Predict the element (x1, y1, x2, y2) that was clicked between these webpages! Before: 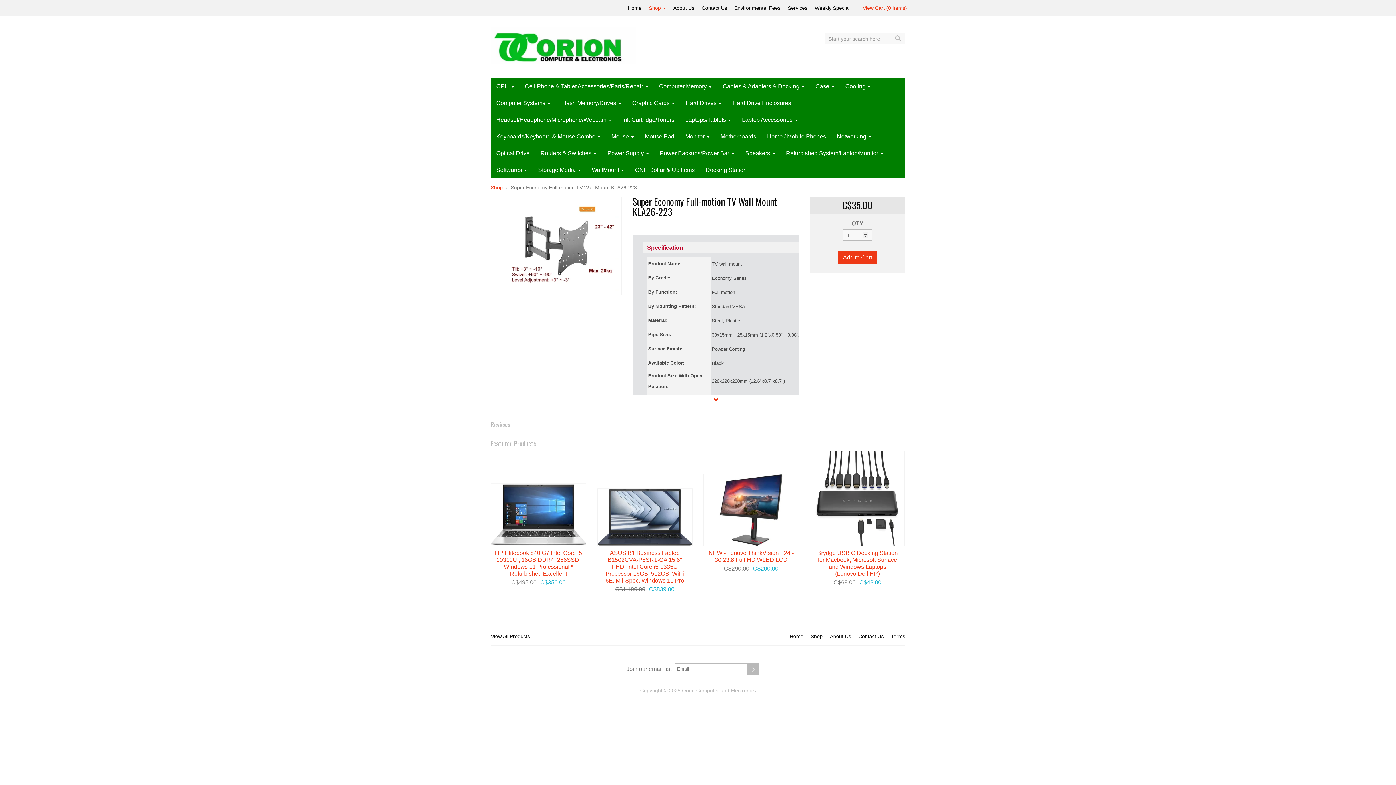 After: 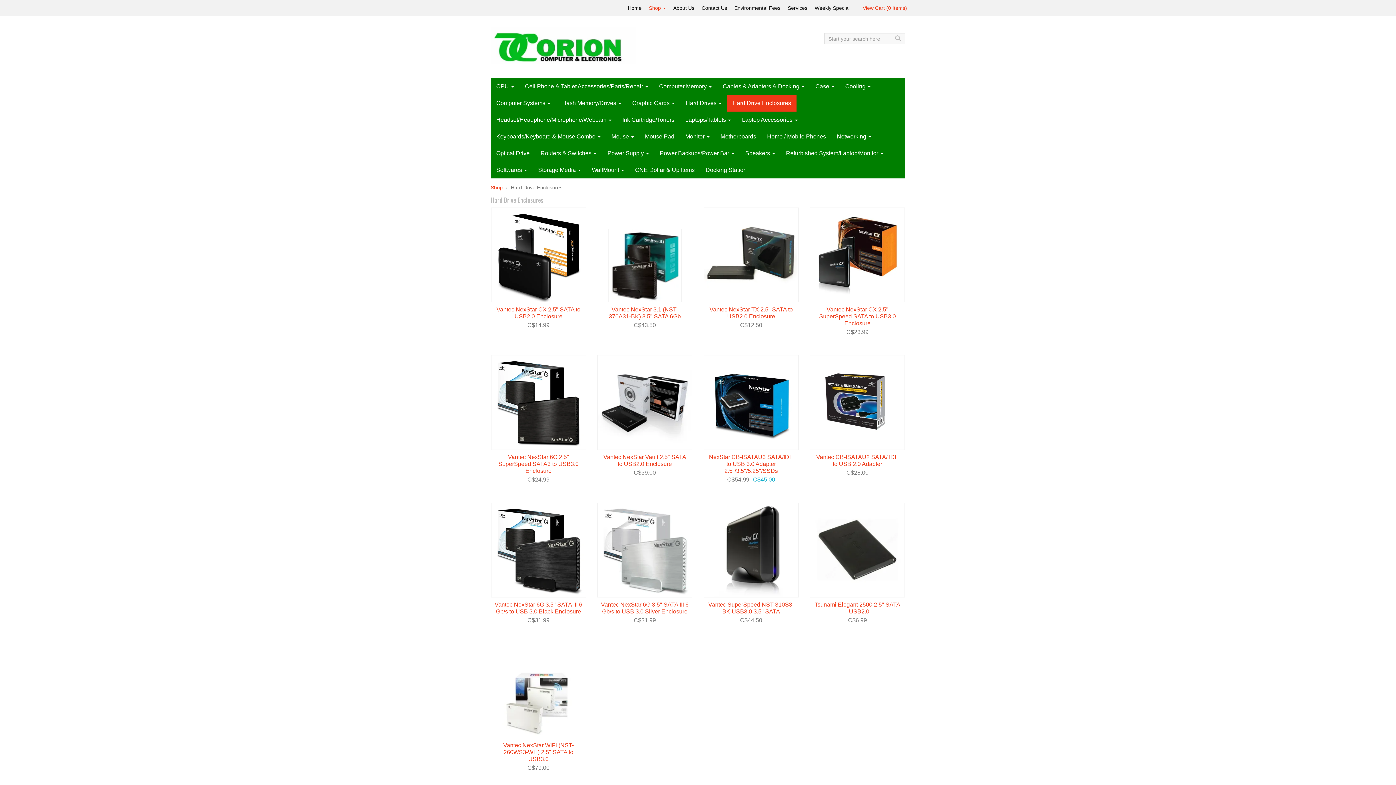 Action: label: Hard Drive Enclosures bbox: (727, 94, 796, 111)